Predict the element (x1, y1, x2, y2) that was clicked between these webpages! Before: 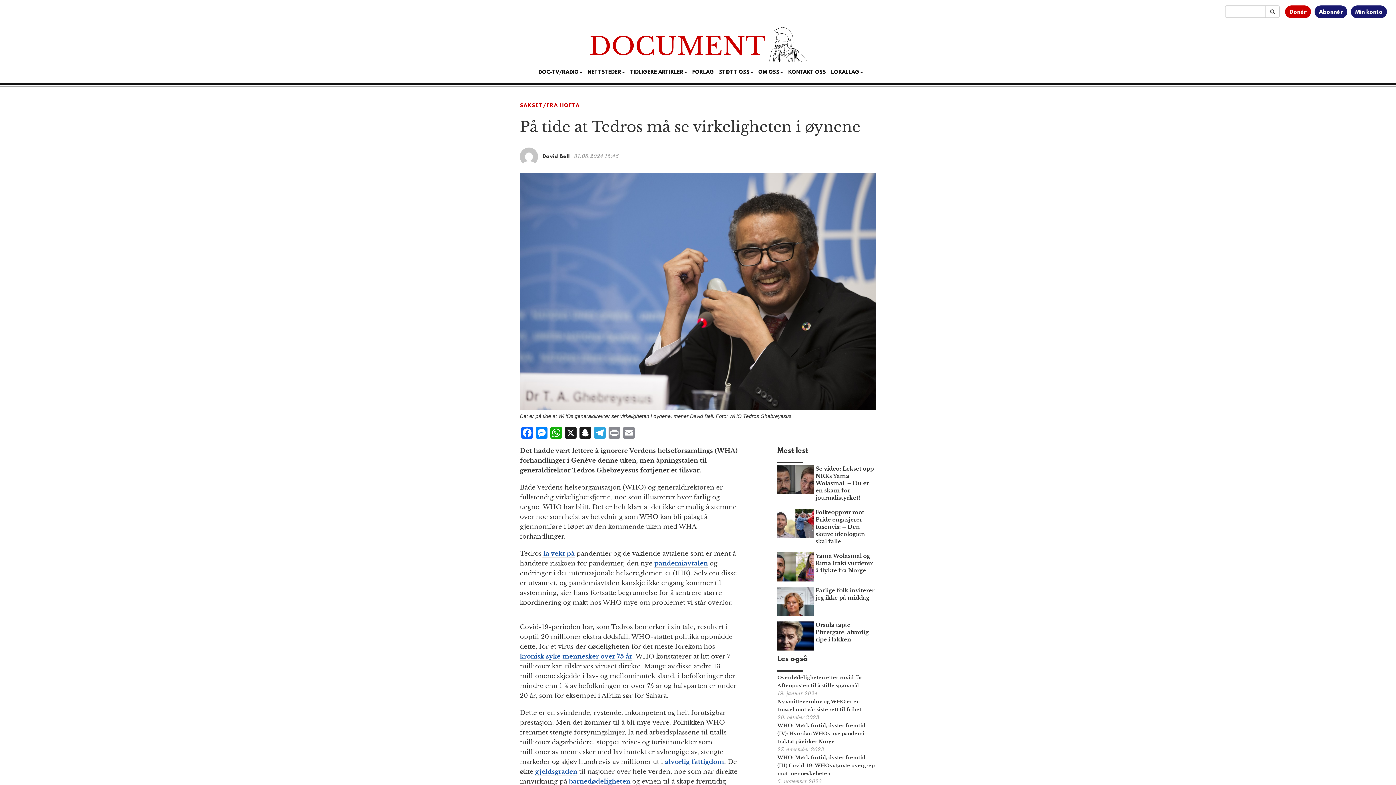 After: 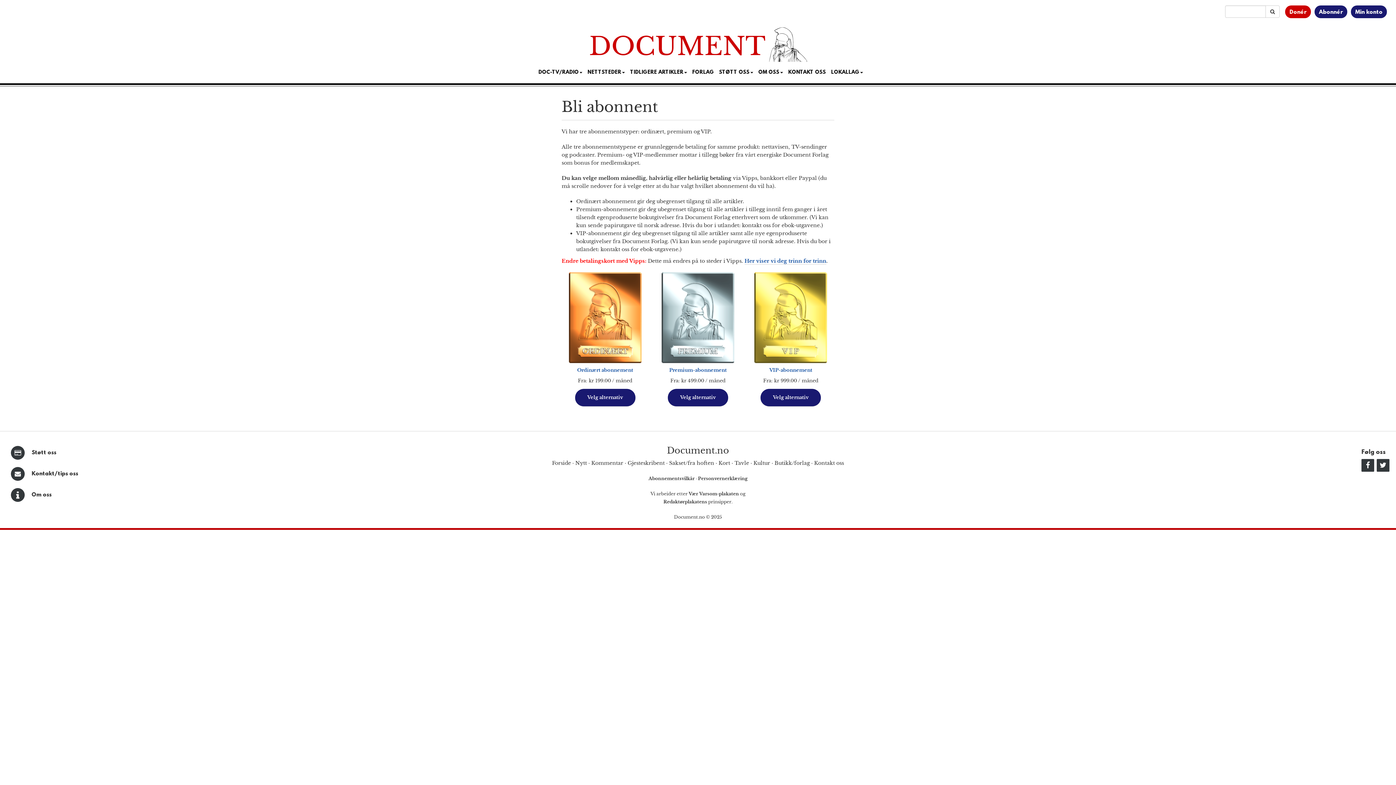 Action: label: Abonnér bbox: (1319, 9, 1343, 15)